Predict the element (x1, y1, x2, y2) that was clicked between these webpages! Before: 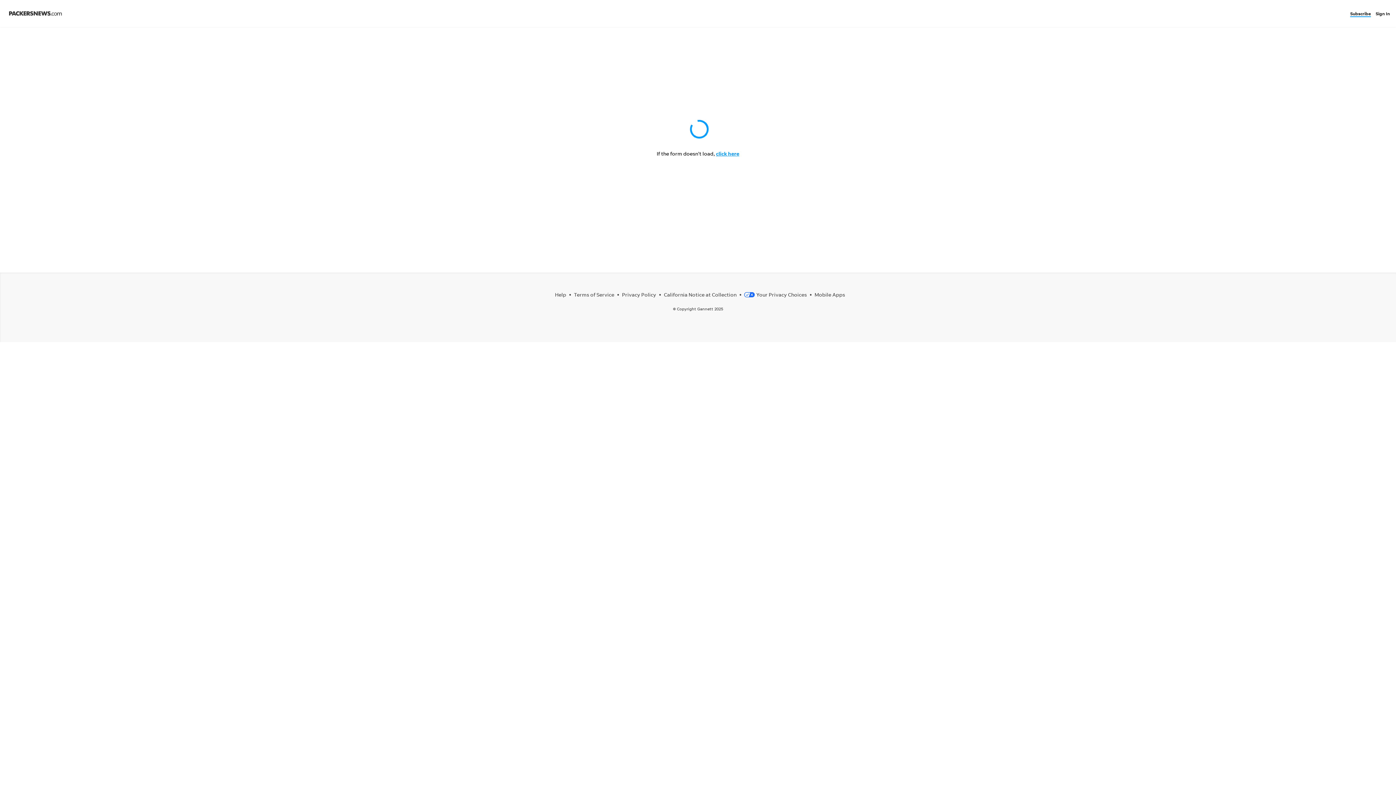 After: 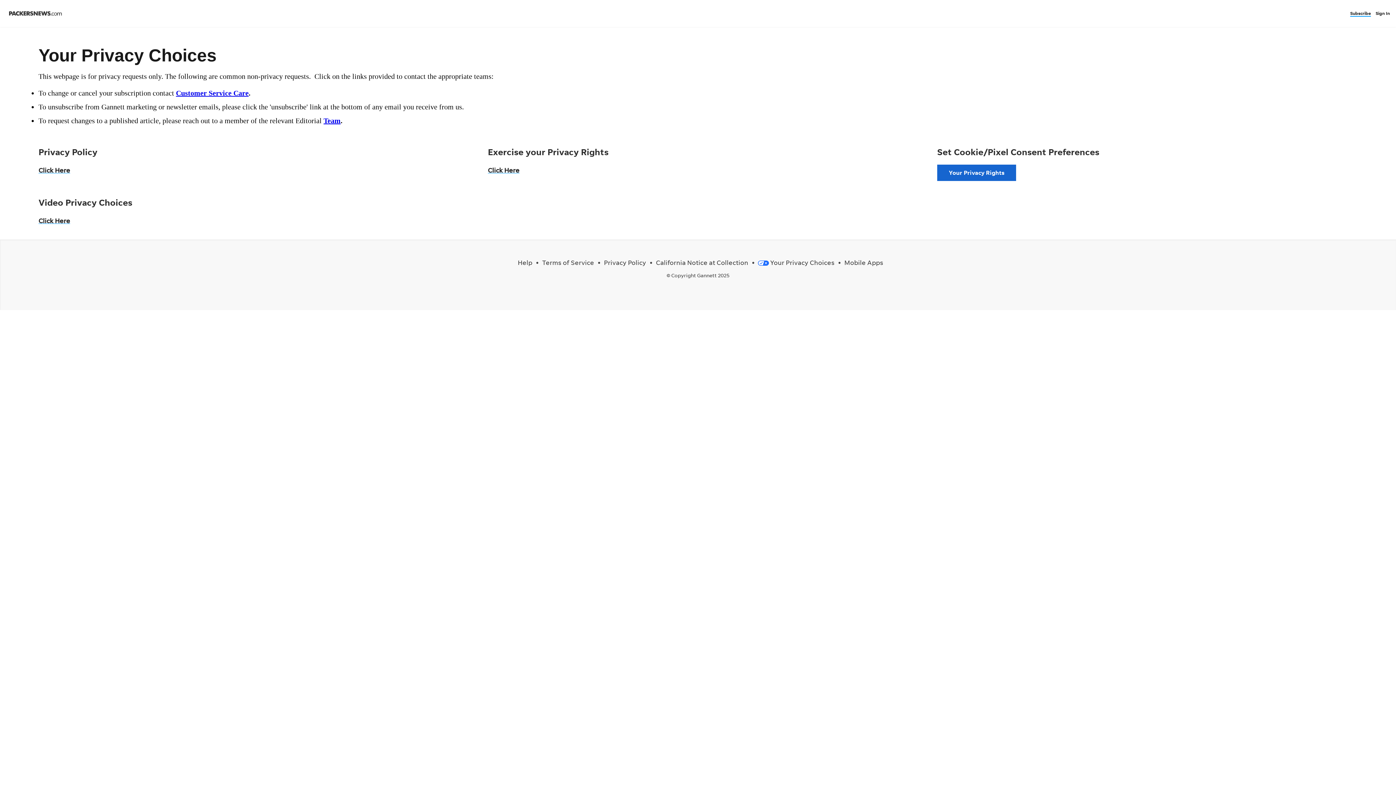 Action: label: Your Privacy Choices bbox: (744, 291, 807, 297)